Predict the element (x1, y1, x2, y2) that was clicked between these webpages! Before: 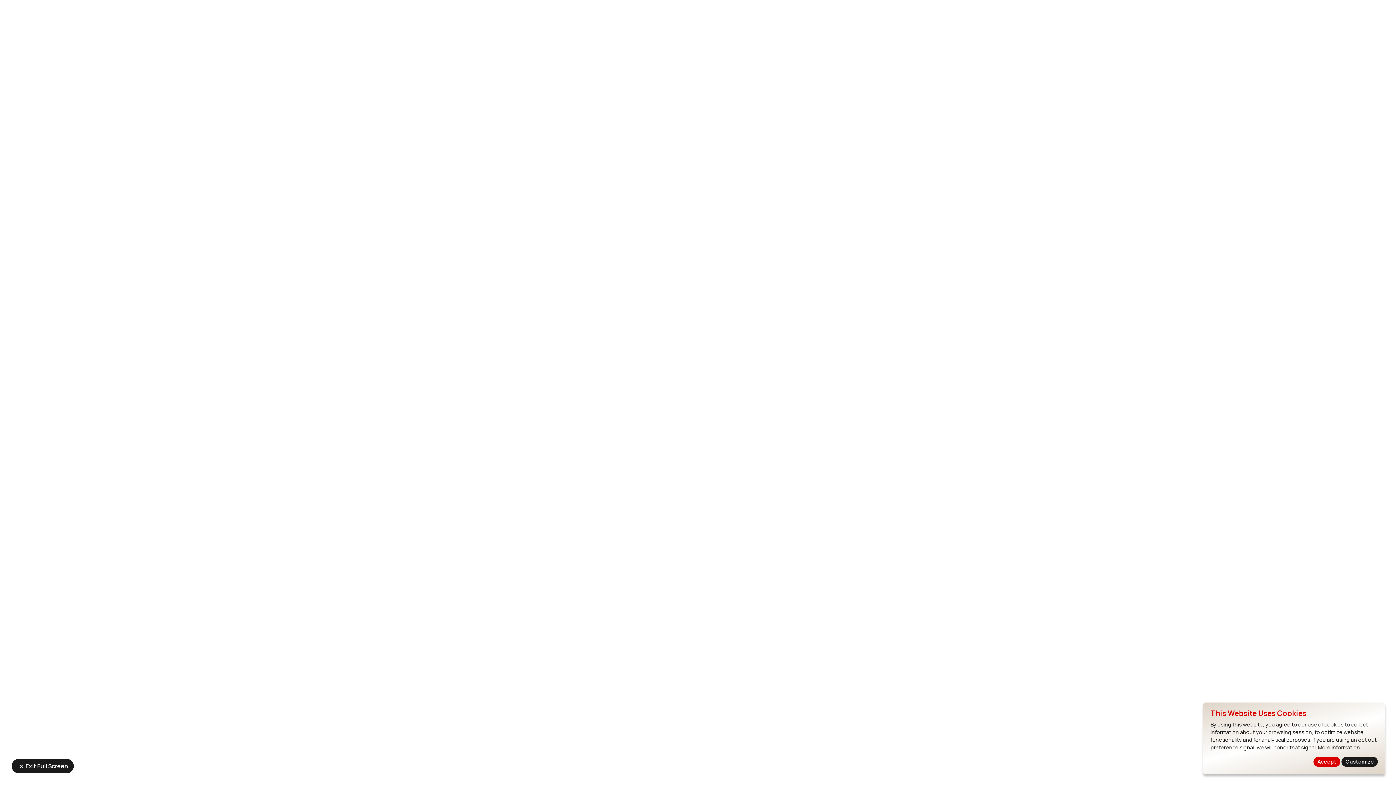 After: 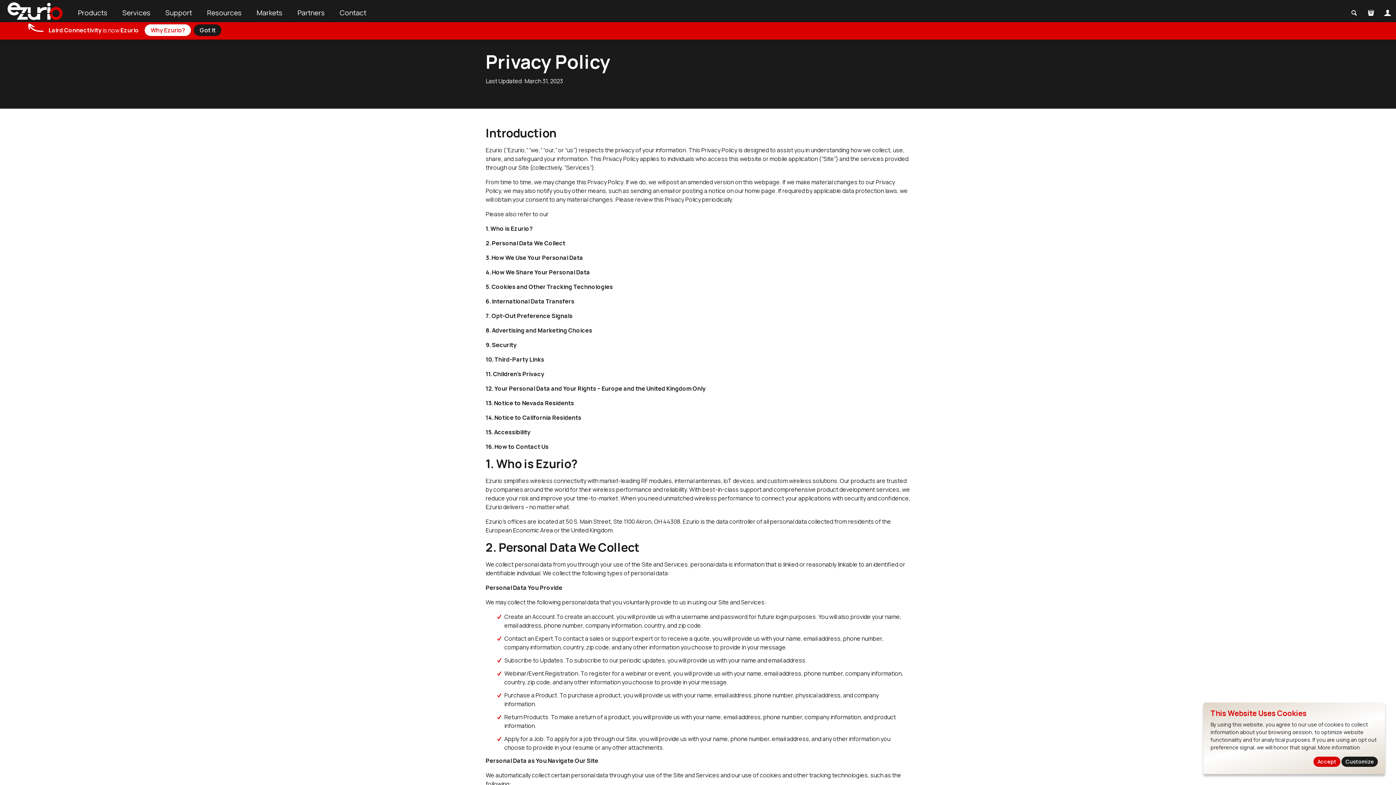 Action: bbox: (1318, 744, 1360, 752) label: More information